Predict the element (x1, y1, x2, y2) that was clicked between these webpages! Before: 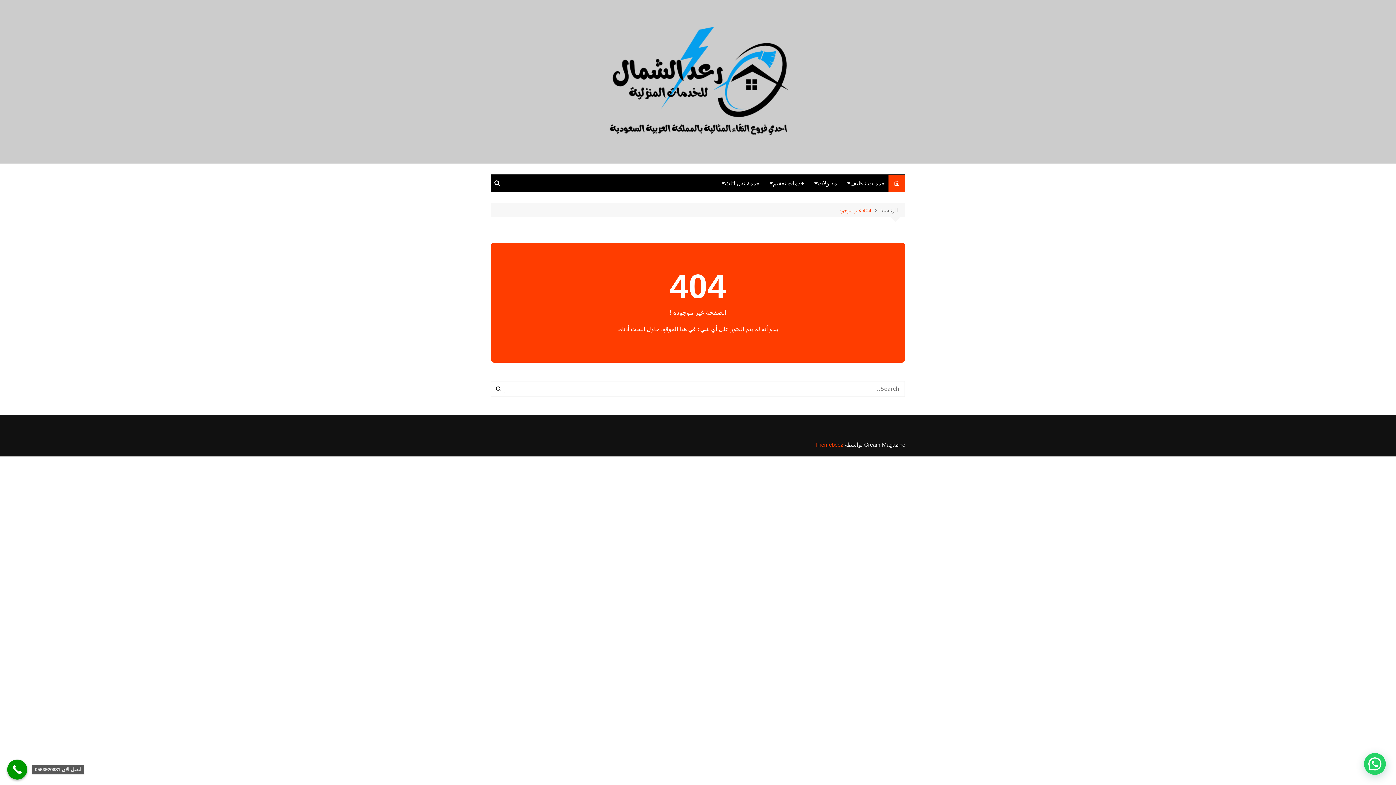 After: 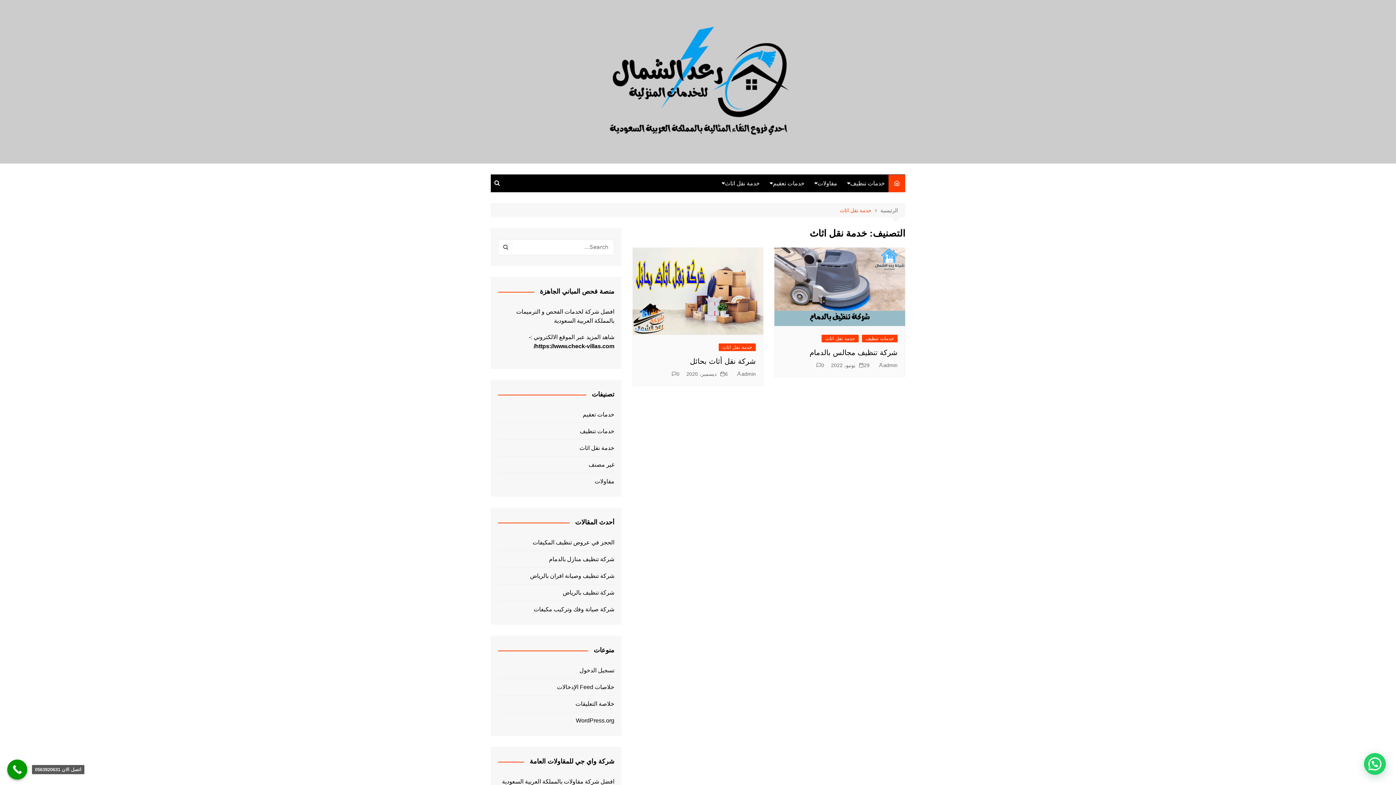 Action: bbox: (717, 174, 763, 192) label: خدمة نقل اثاث